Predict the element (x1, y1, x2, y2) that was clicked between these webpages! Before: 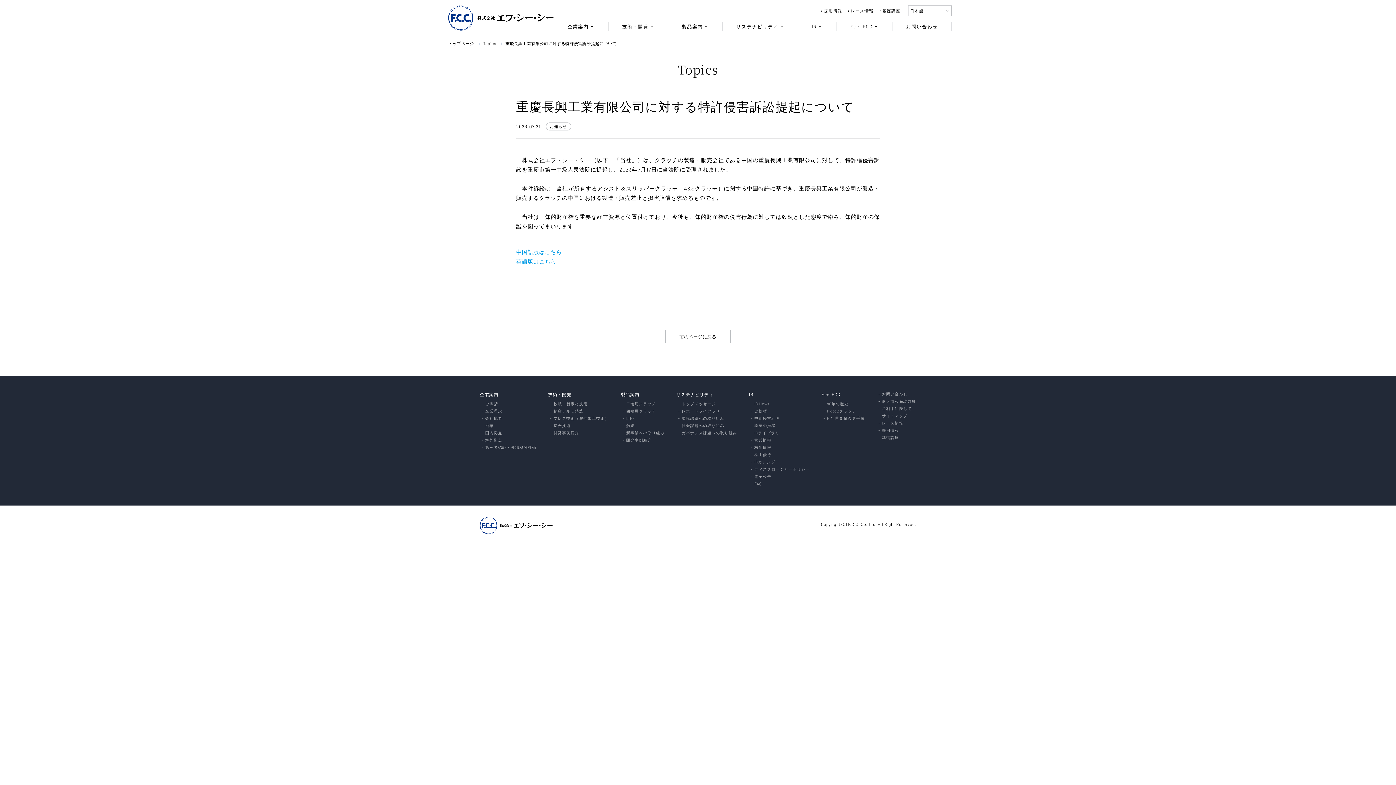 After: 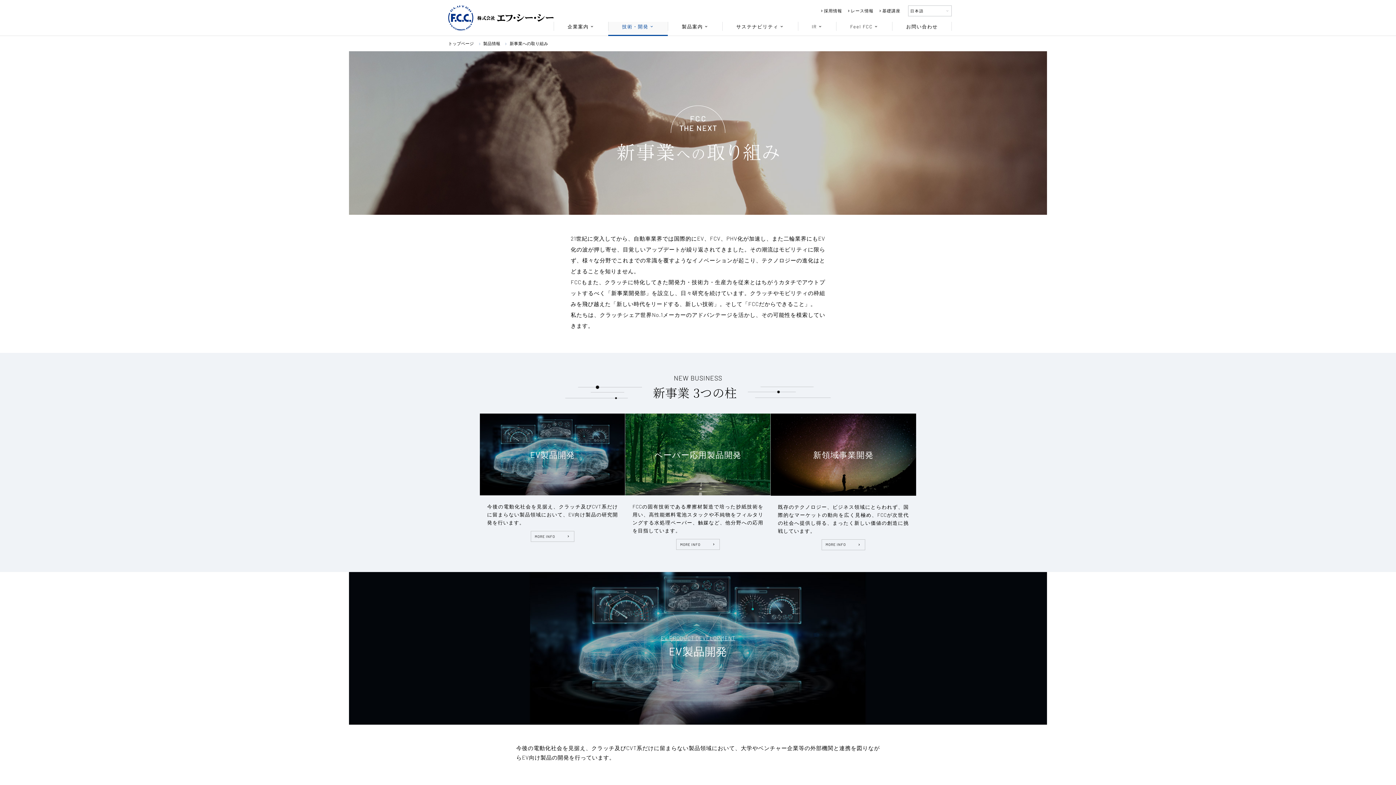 Action: bbox: (621, 431, 664, 434) label: 新事業への取り組み